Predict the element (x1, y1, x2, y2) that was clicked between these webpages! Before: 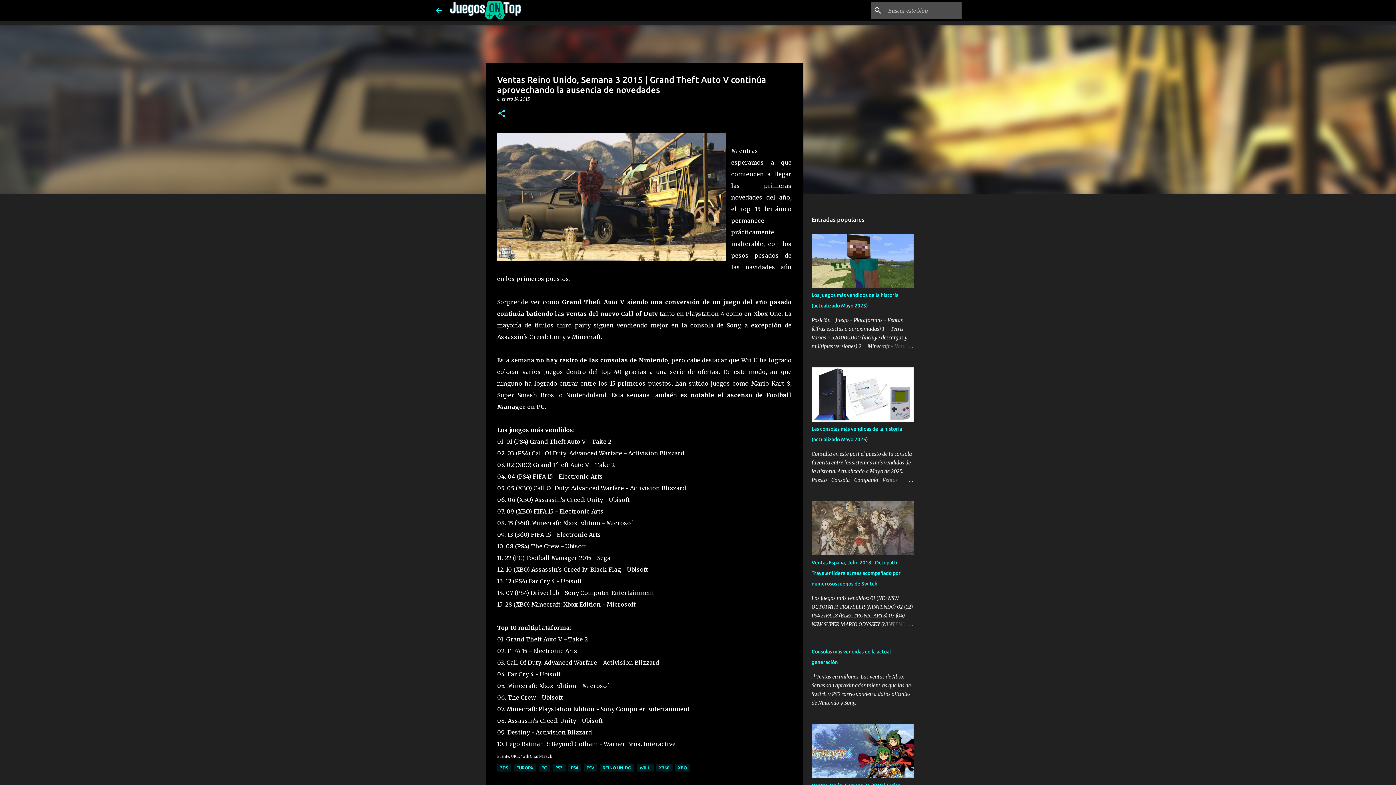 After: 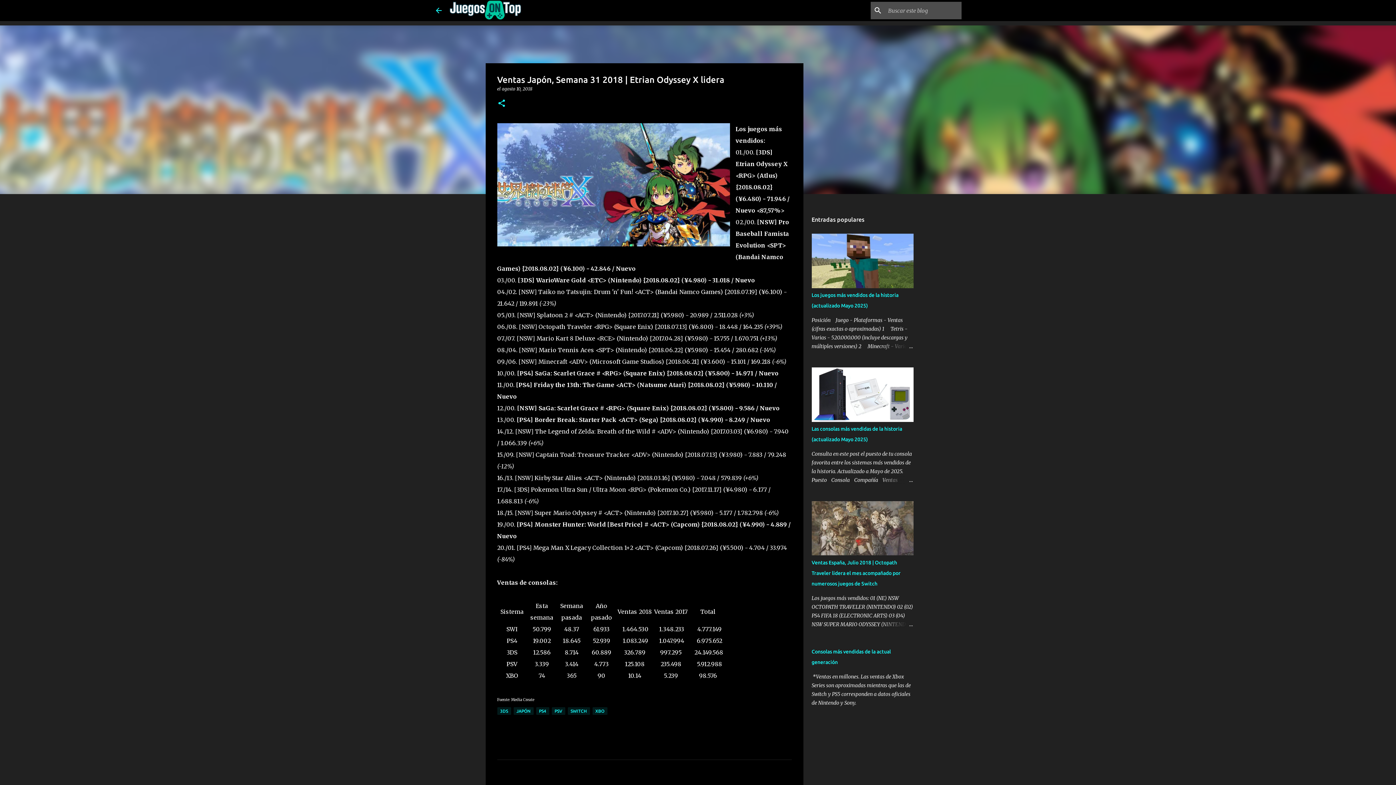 Action: bbox: (811, 773, 913, 779)